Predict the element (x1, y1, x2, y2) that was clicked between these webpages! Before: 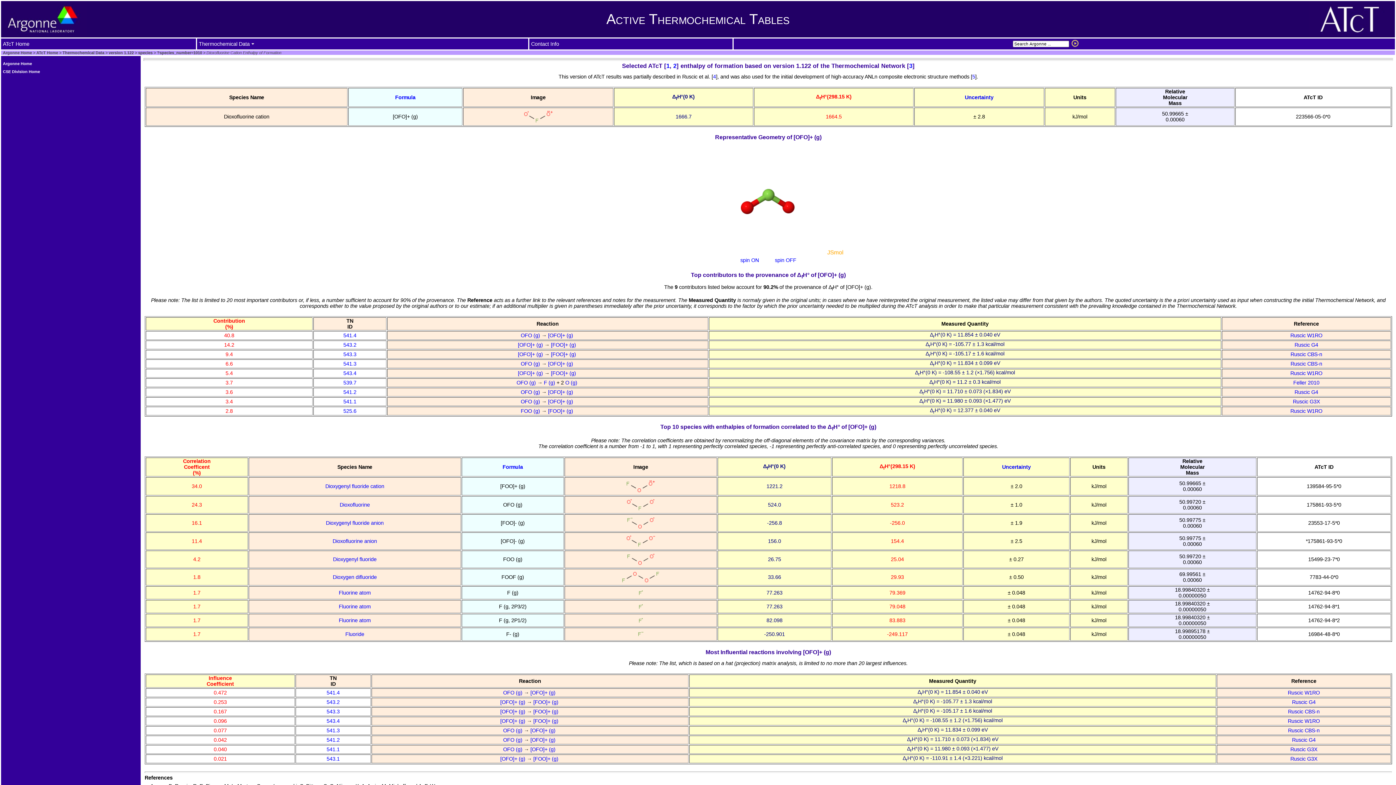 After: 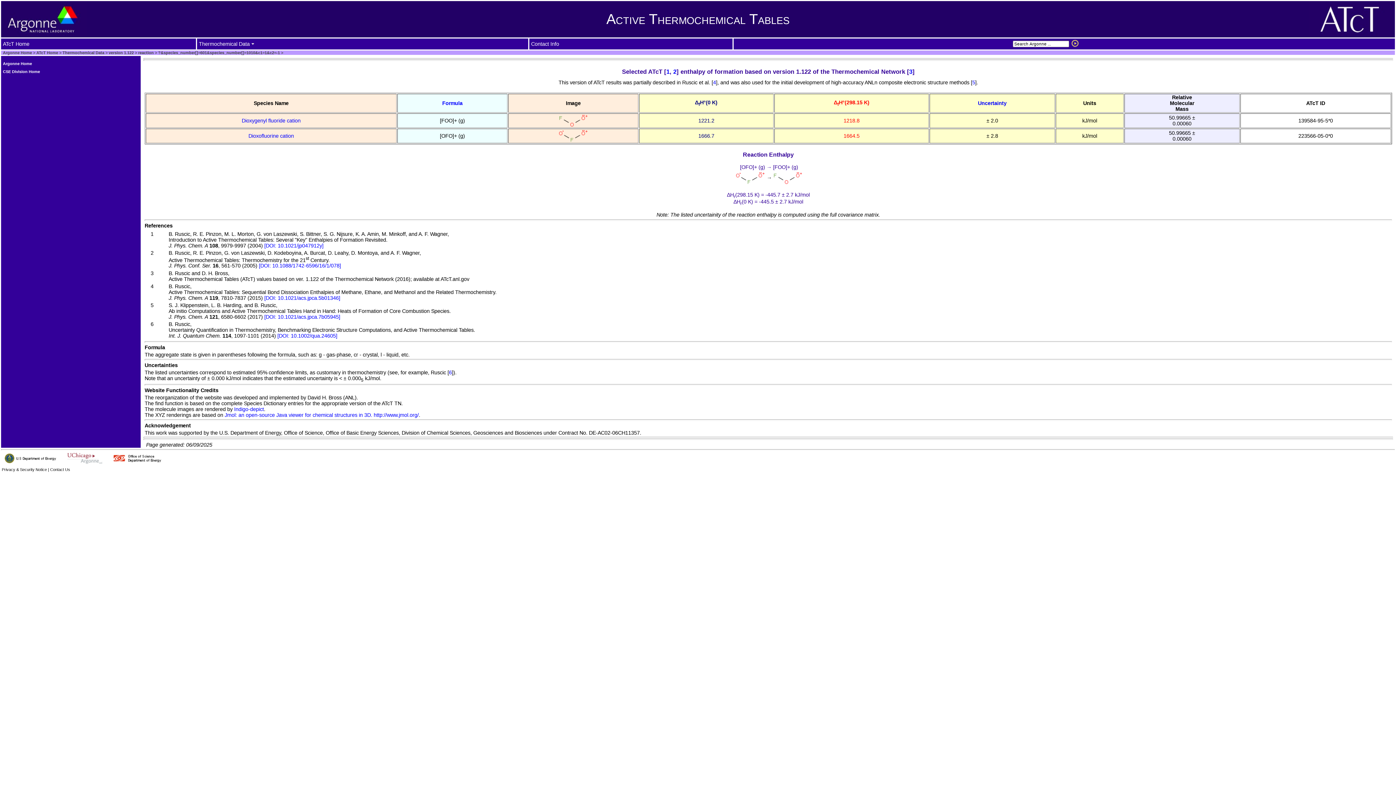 Action: bbox: (343, 351, 356, 357) label: 543.3